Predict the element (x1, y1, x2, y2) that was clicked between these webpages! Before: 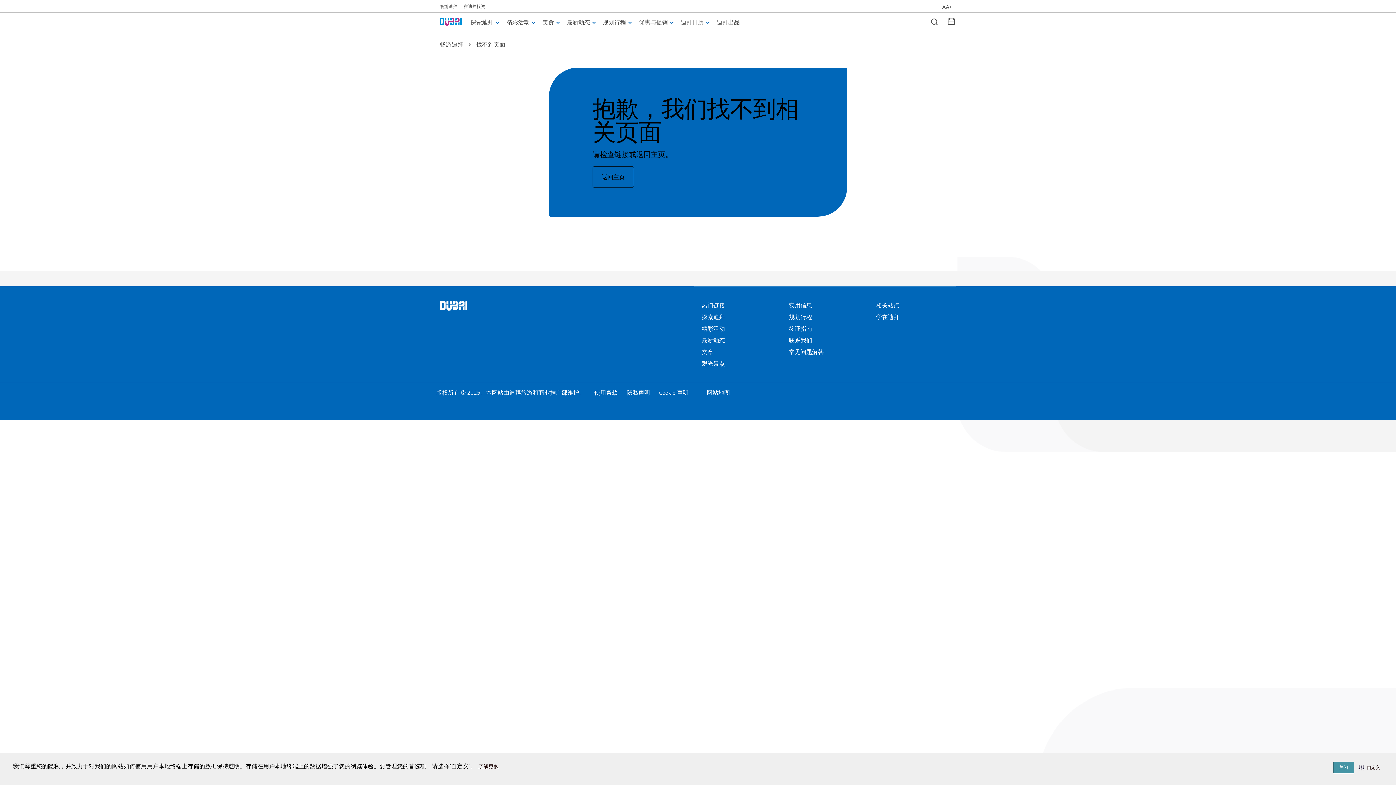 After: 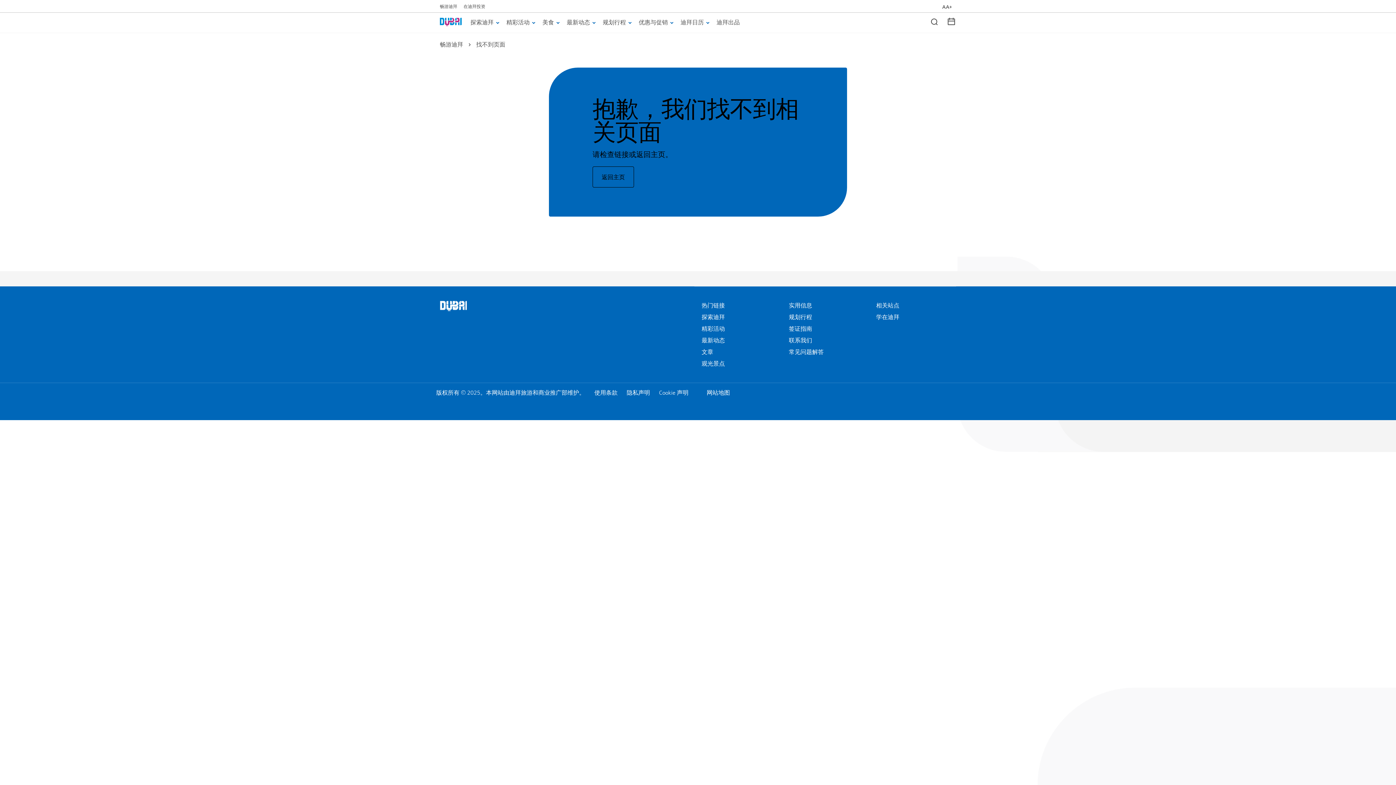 Action: label: 关闭 bbox: (1333, 762, 1354, 773)